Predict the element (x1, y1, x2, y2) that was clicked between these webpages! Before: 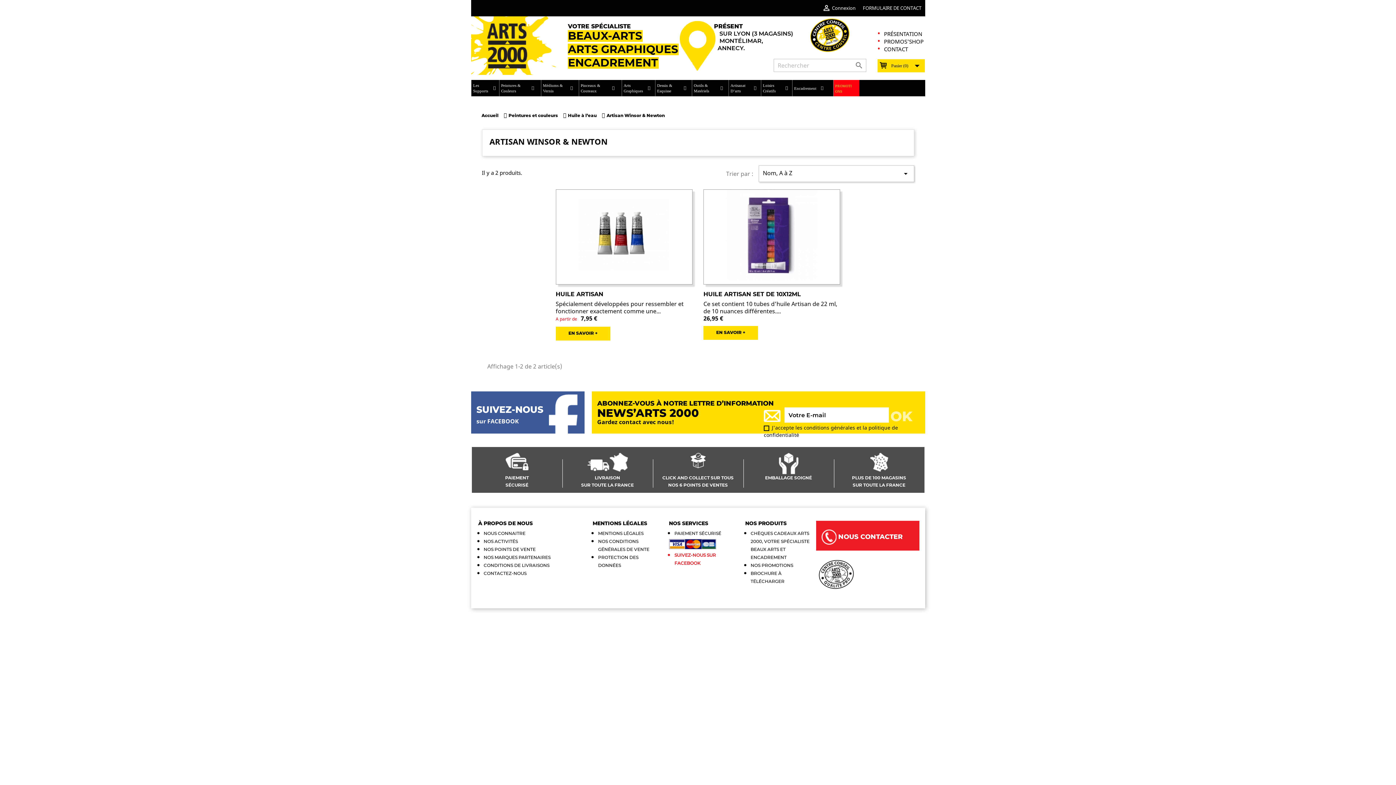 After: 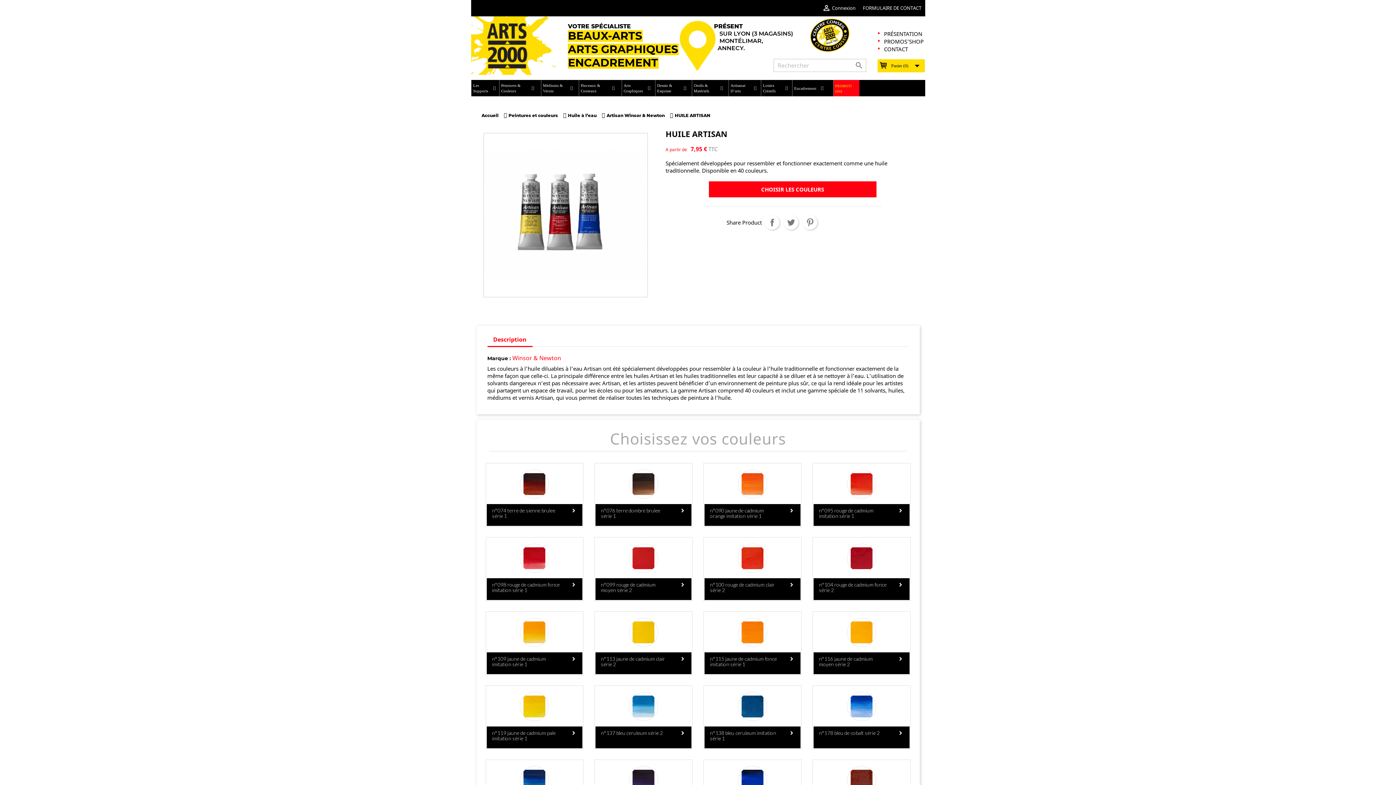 Action: bbox: (555, 290, 603, 297) label: HUILE ARTISAN